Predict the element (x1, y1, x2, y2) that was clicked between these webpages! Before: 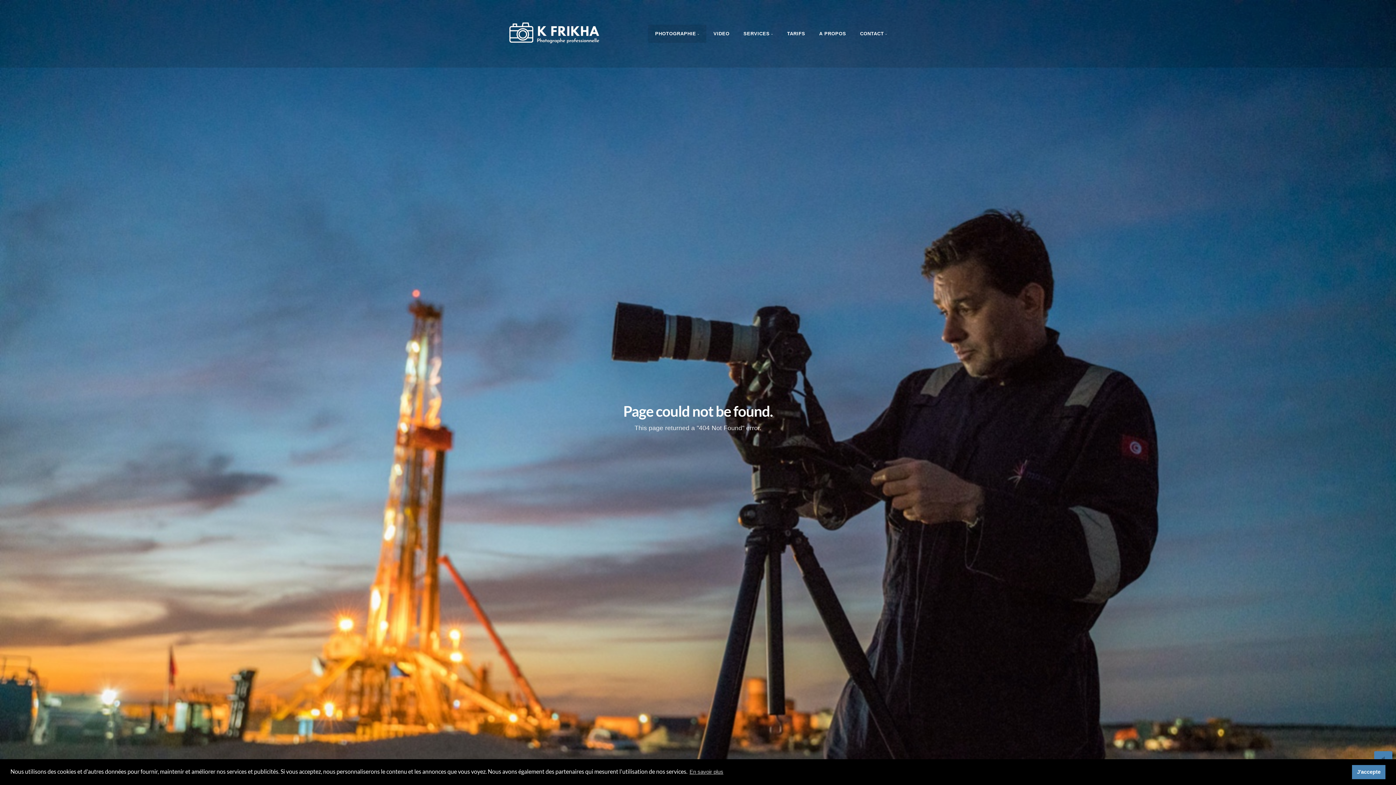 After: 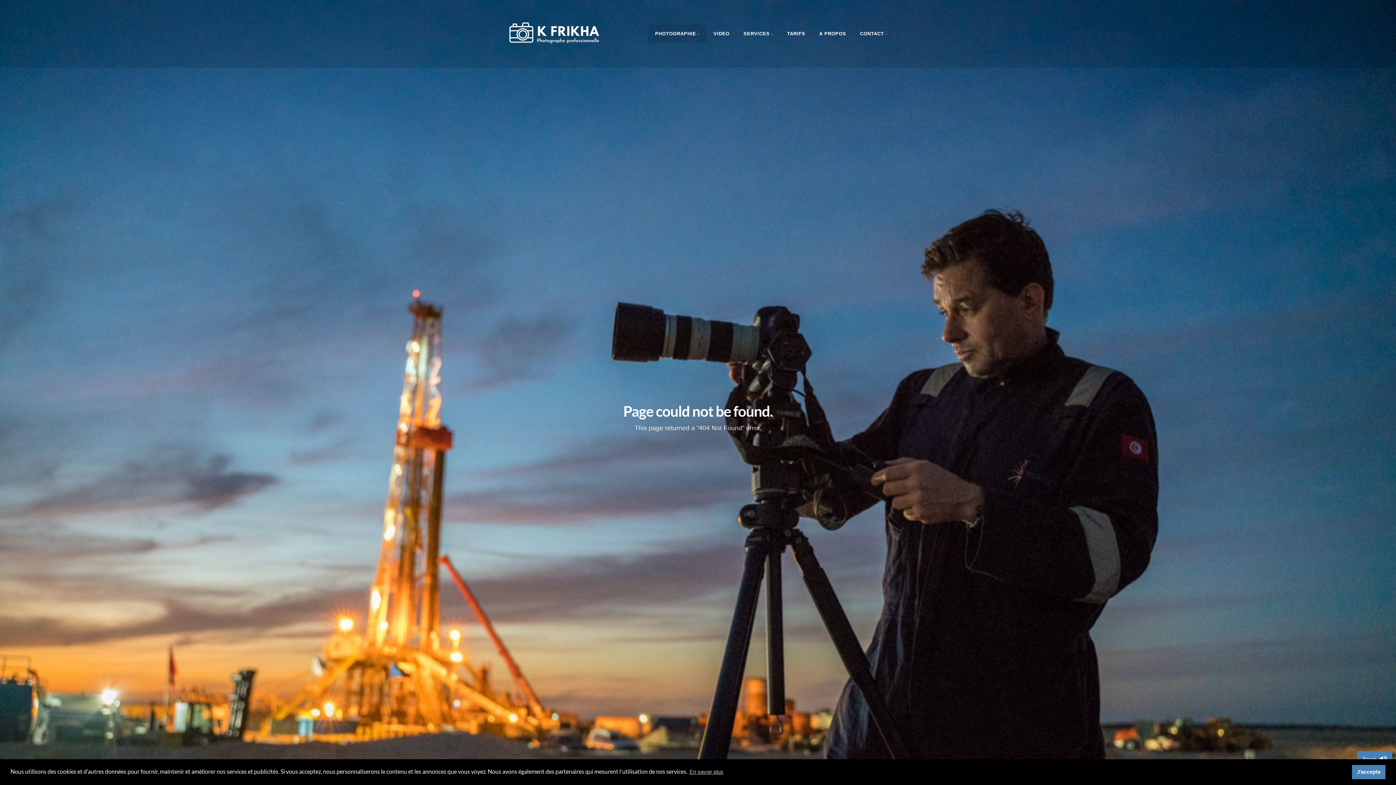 Action: bbox: (1374, 751, 1392, 766)